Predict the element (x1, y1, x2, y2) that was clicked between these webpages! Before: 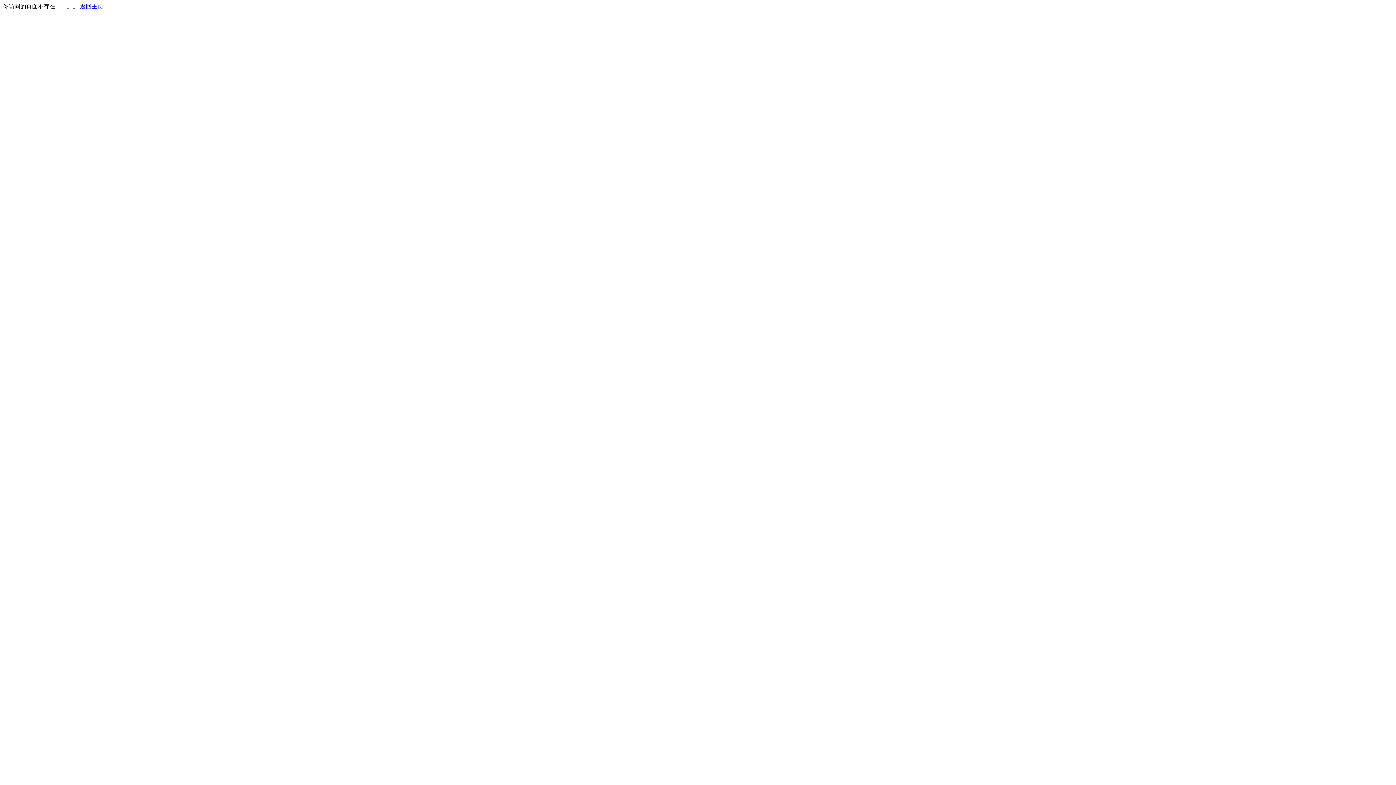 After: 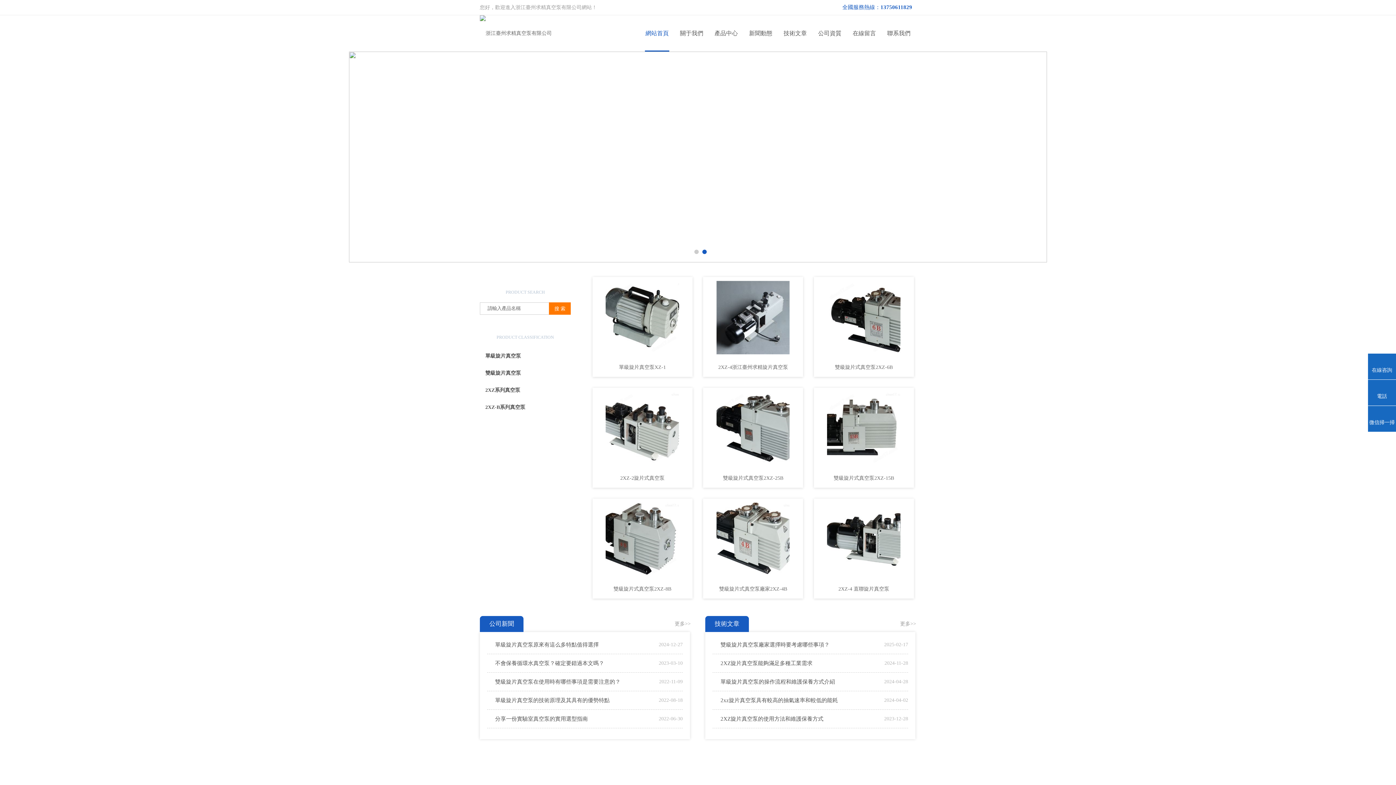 Action: label: 返回主页 bbox: (80, 3, 103, 9)